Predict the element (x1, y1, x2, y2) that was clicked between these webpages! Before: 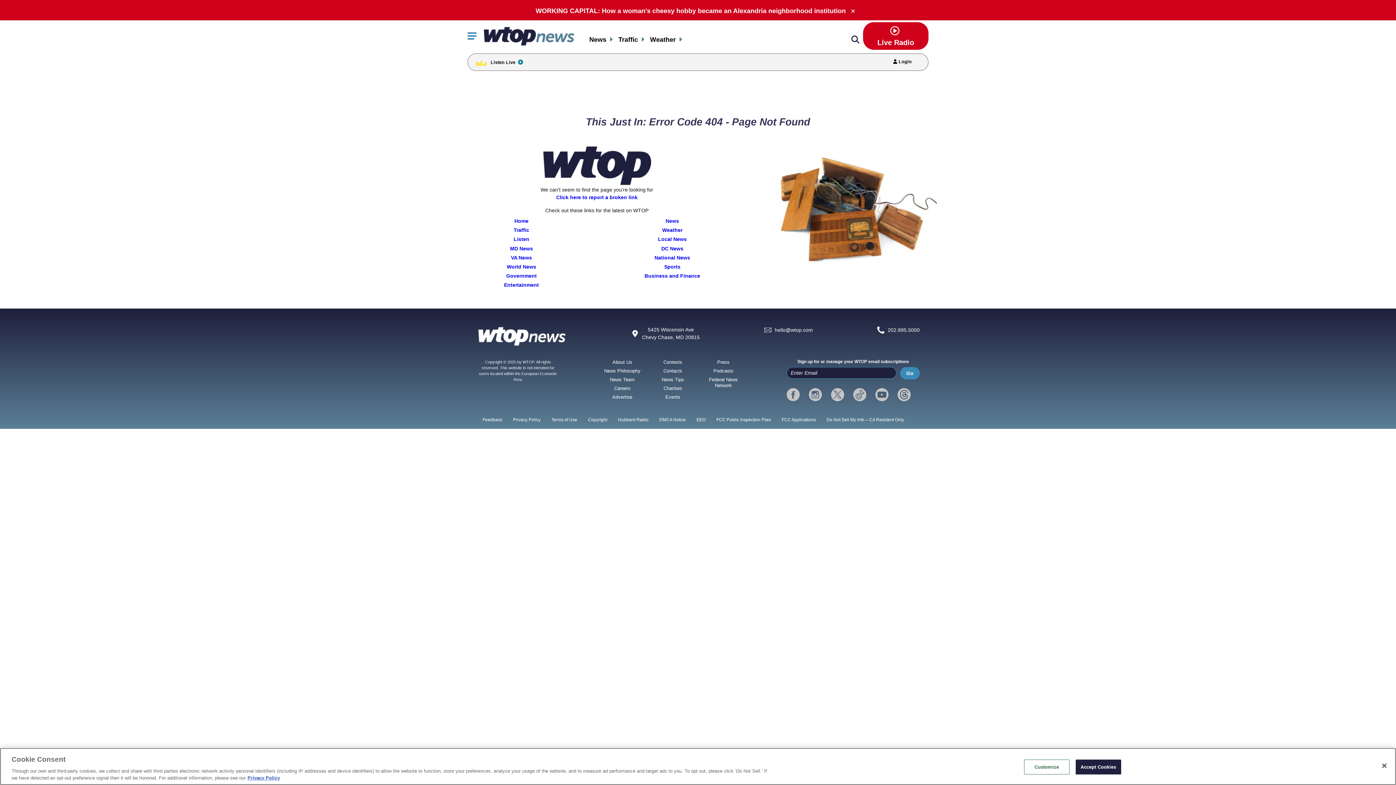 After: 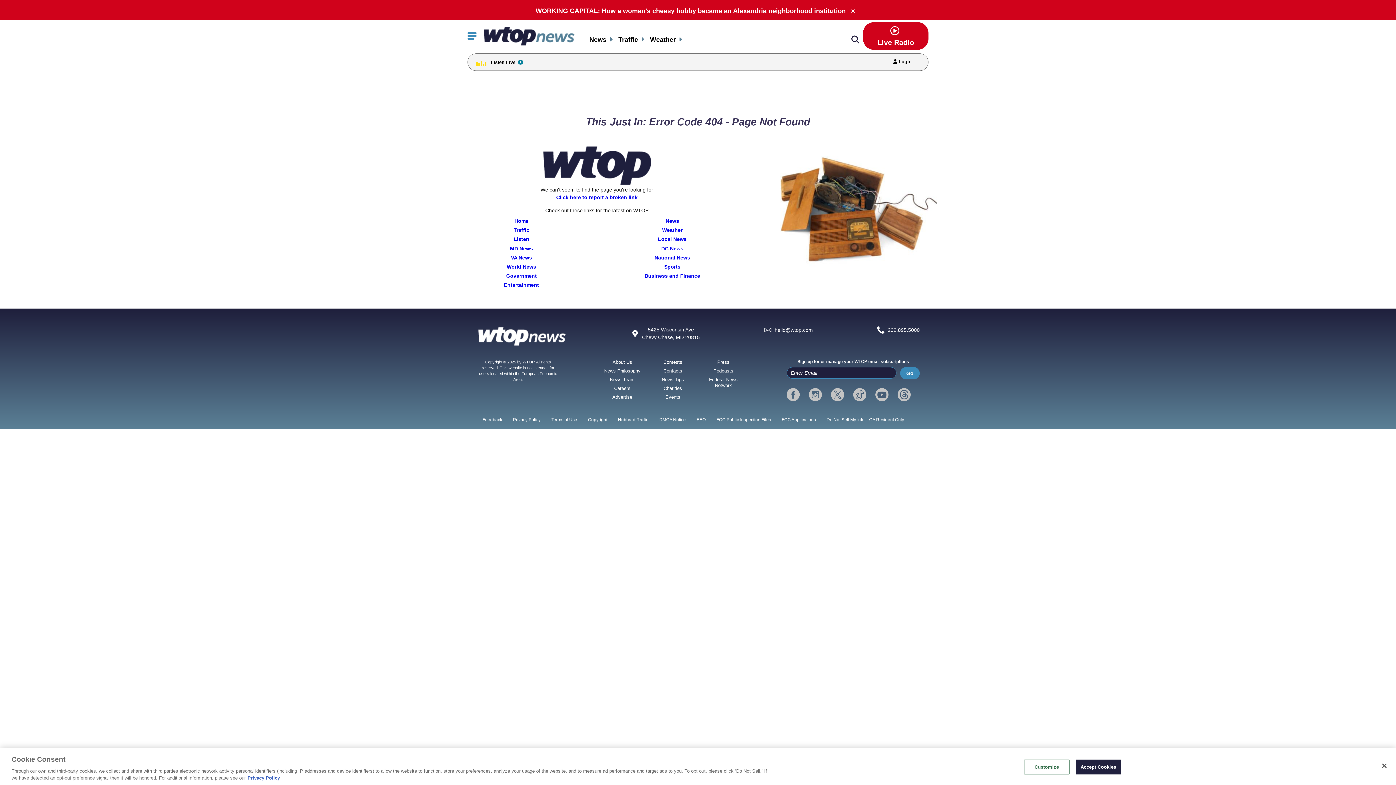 Action: bbox: (786, 388, 800, 401) label: facebook